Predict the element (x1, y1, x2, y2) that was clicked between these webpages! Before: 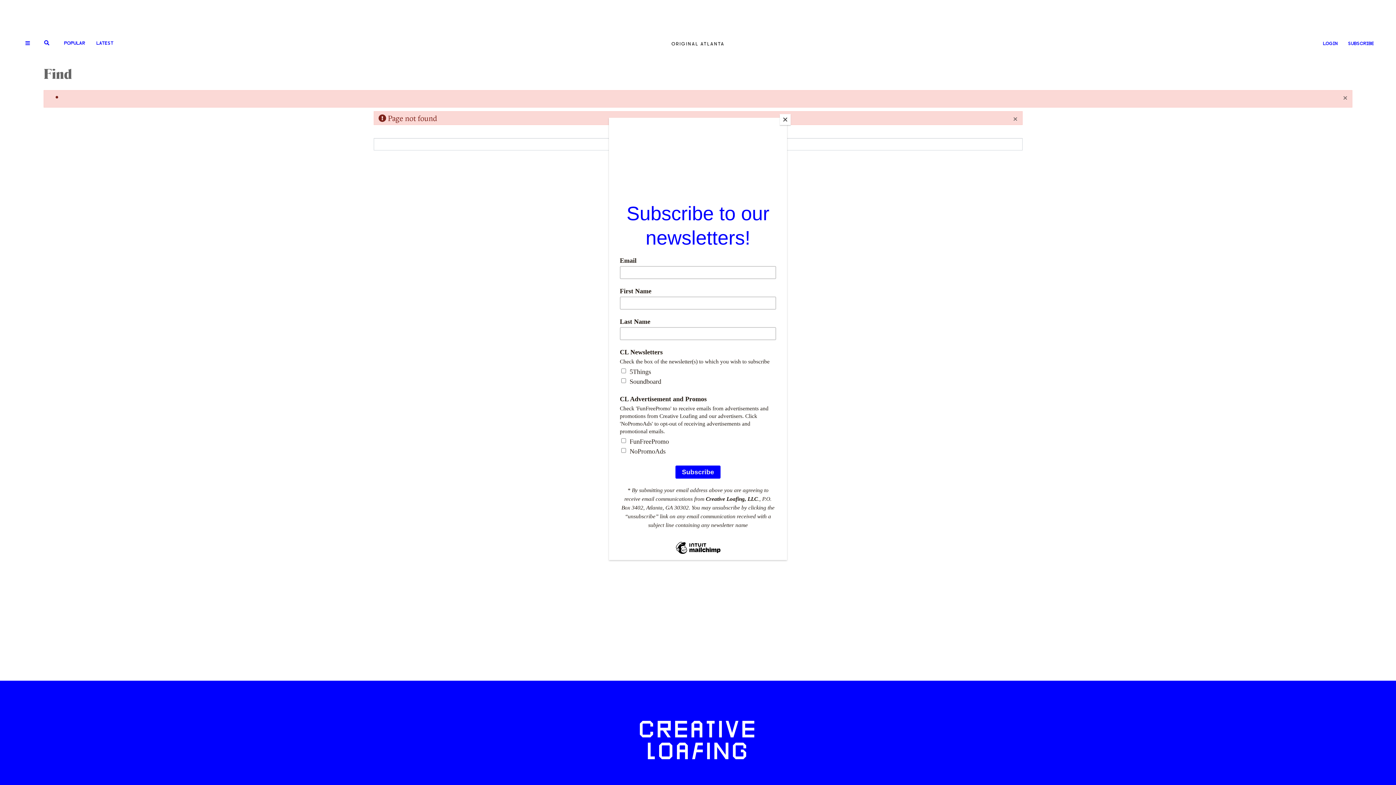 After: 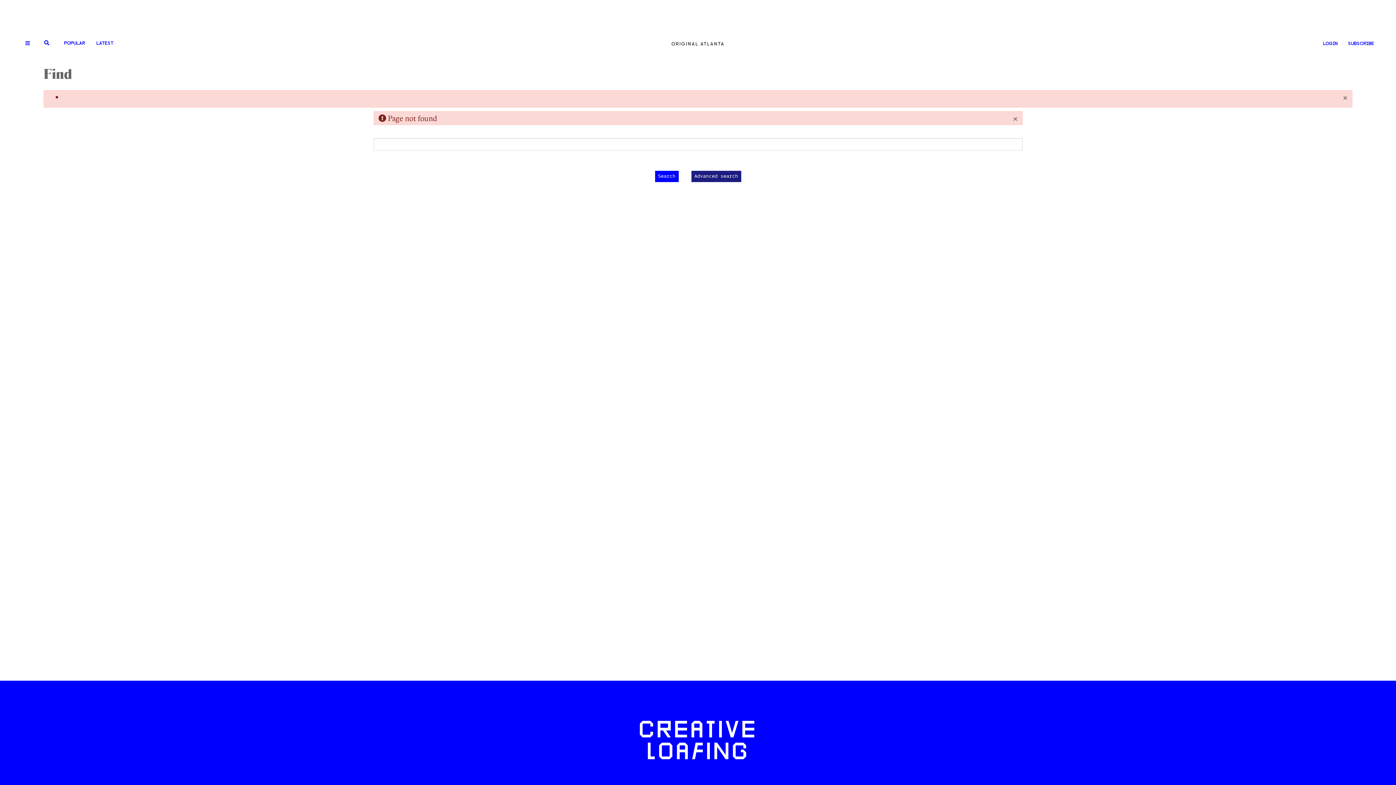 Action: label: Close bbox: (780, 114, 790, 125)